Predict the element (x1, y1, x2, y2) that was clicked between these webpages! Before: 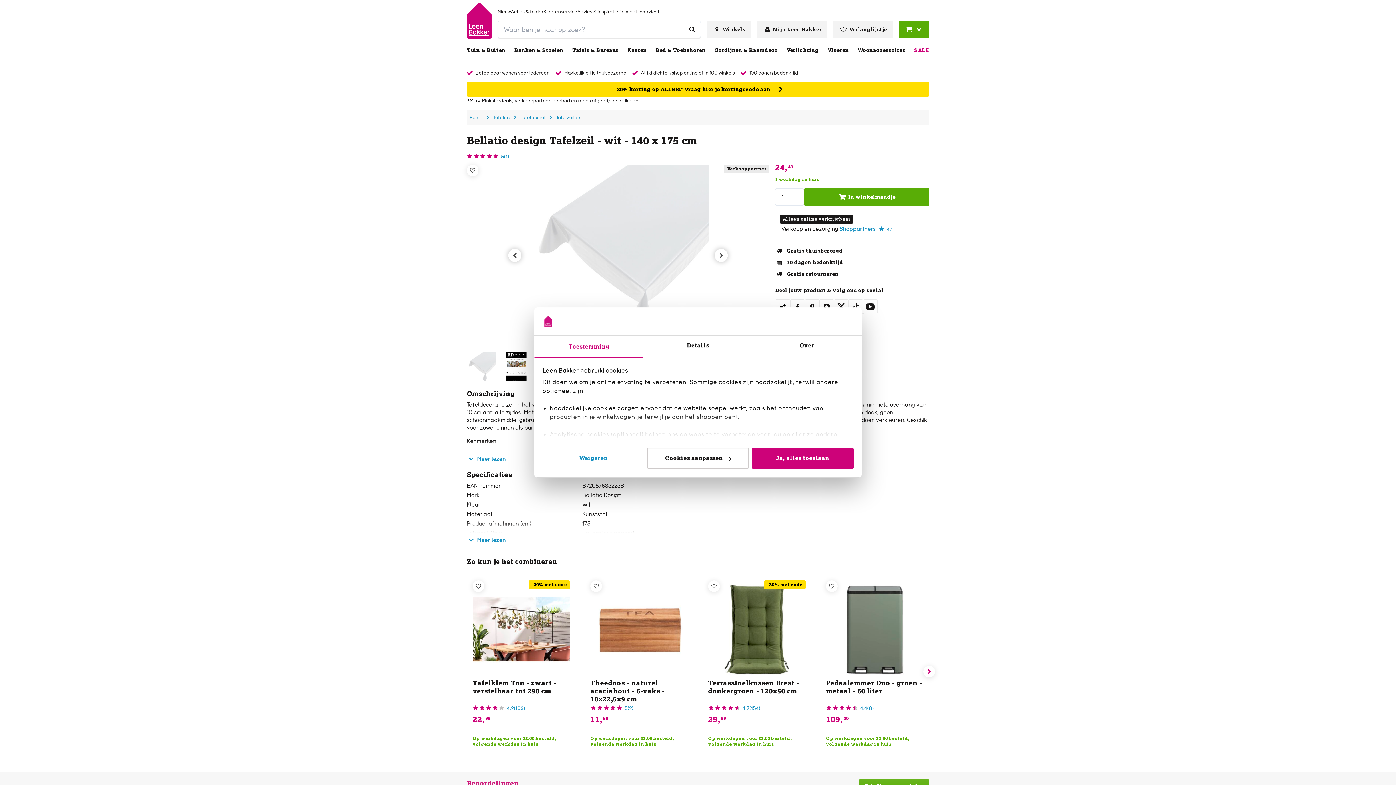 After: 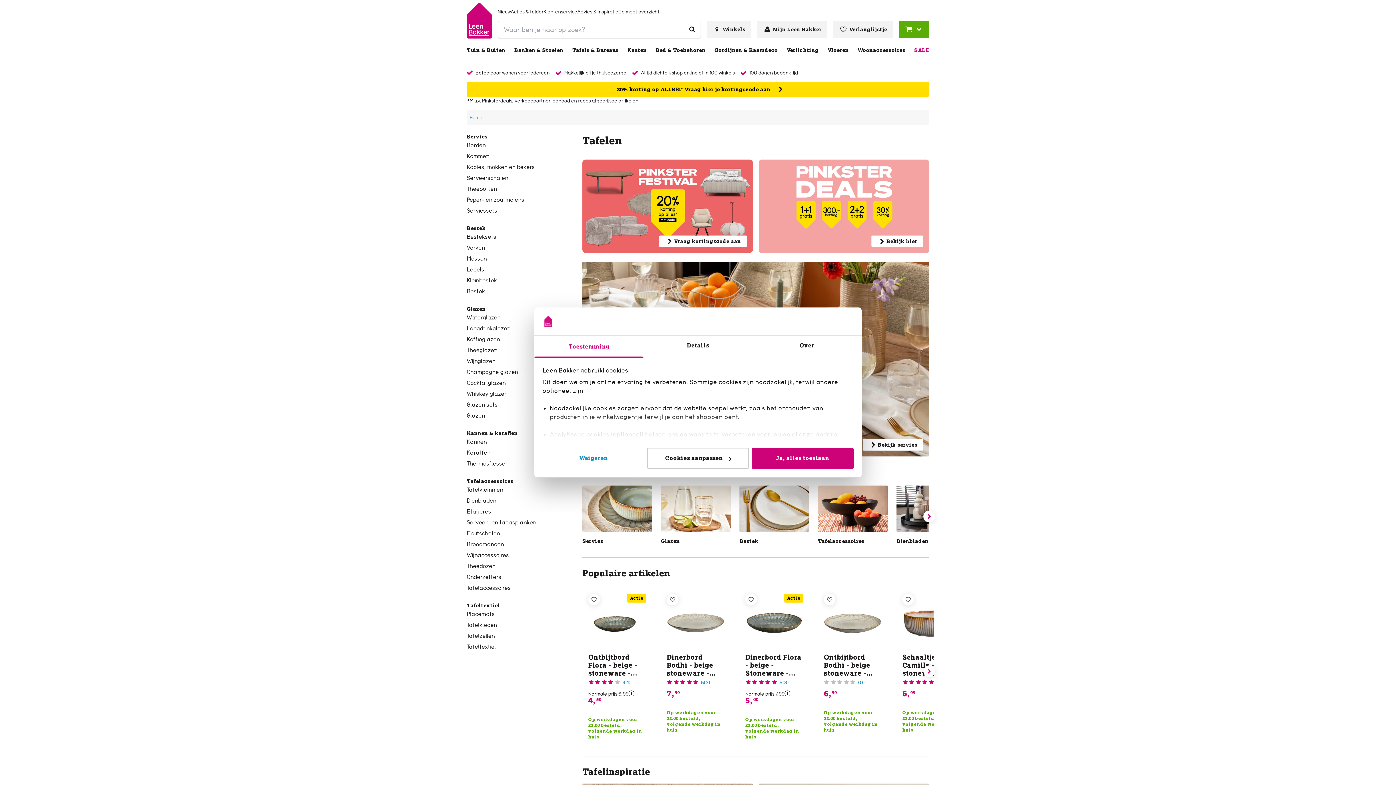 Action: label: Tafelen bbox: (493, 113, 509, 121)